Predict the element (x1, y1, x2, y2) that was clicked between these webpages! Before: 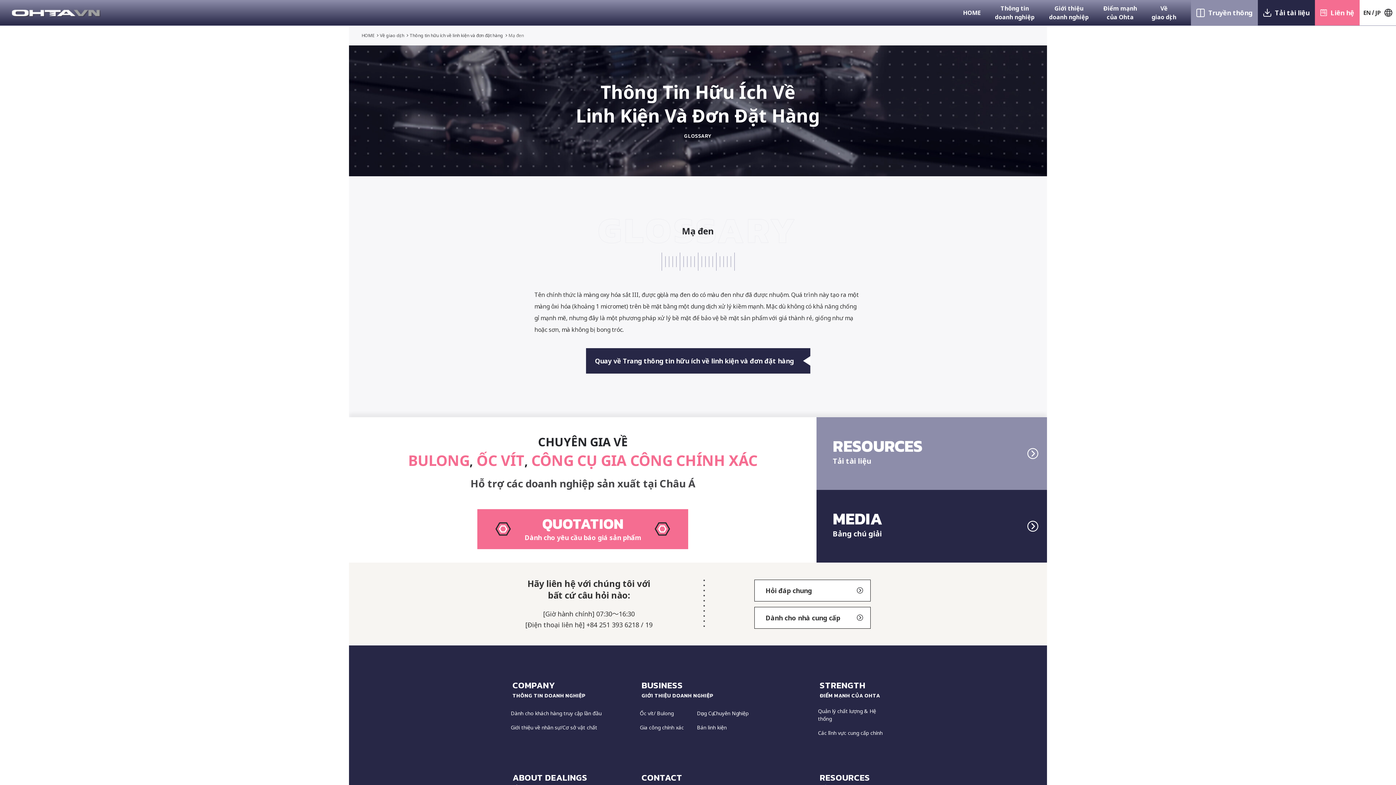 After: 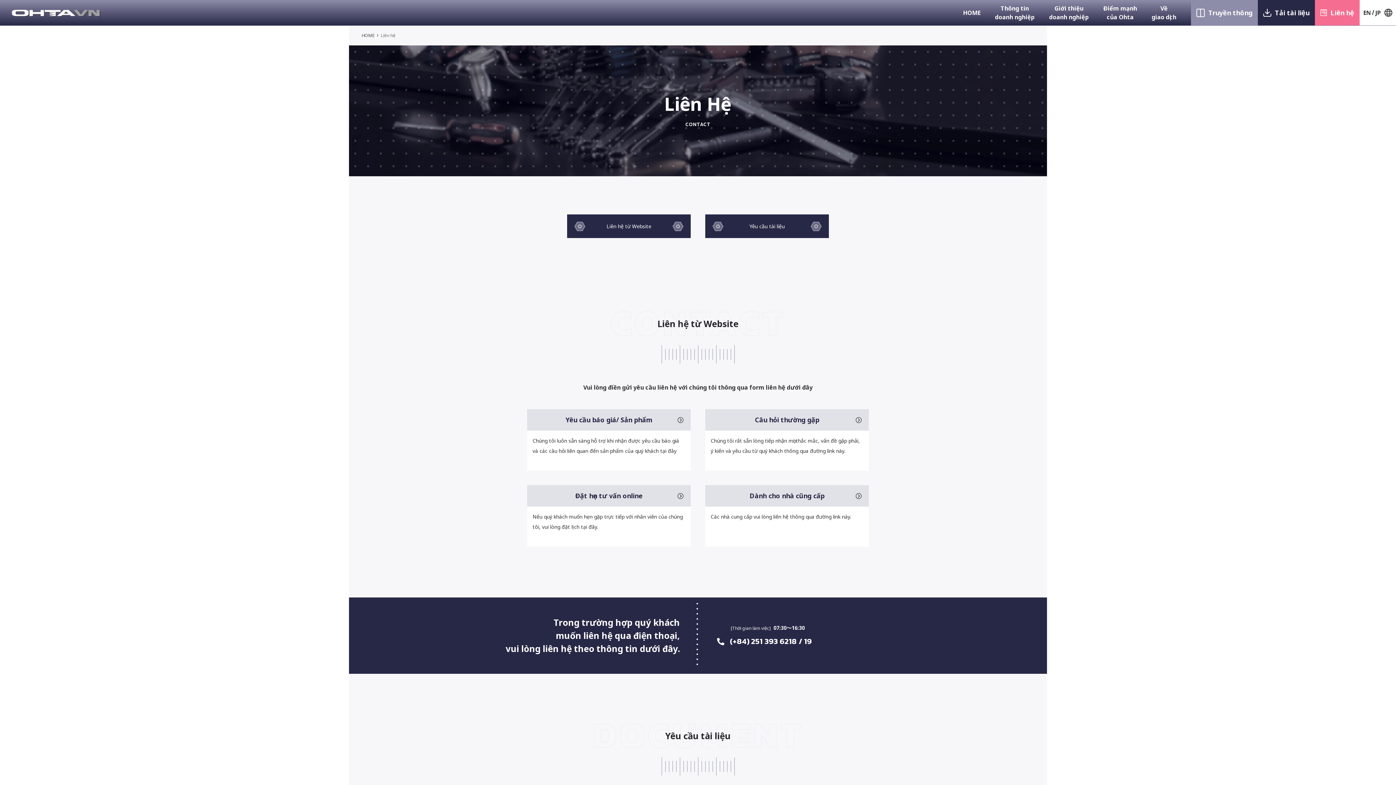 Action: bbox: (640, 771, 810, 792) label: CONTACT
LIÊN HỆ